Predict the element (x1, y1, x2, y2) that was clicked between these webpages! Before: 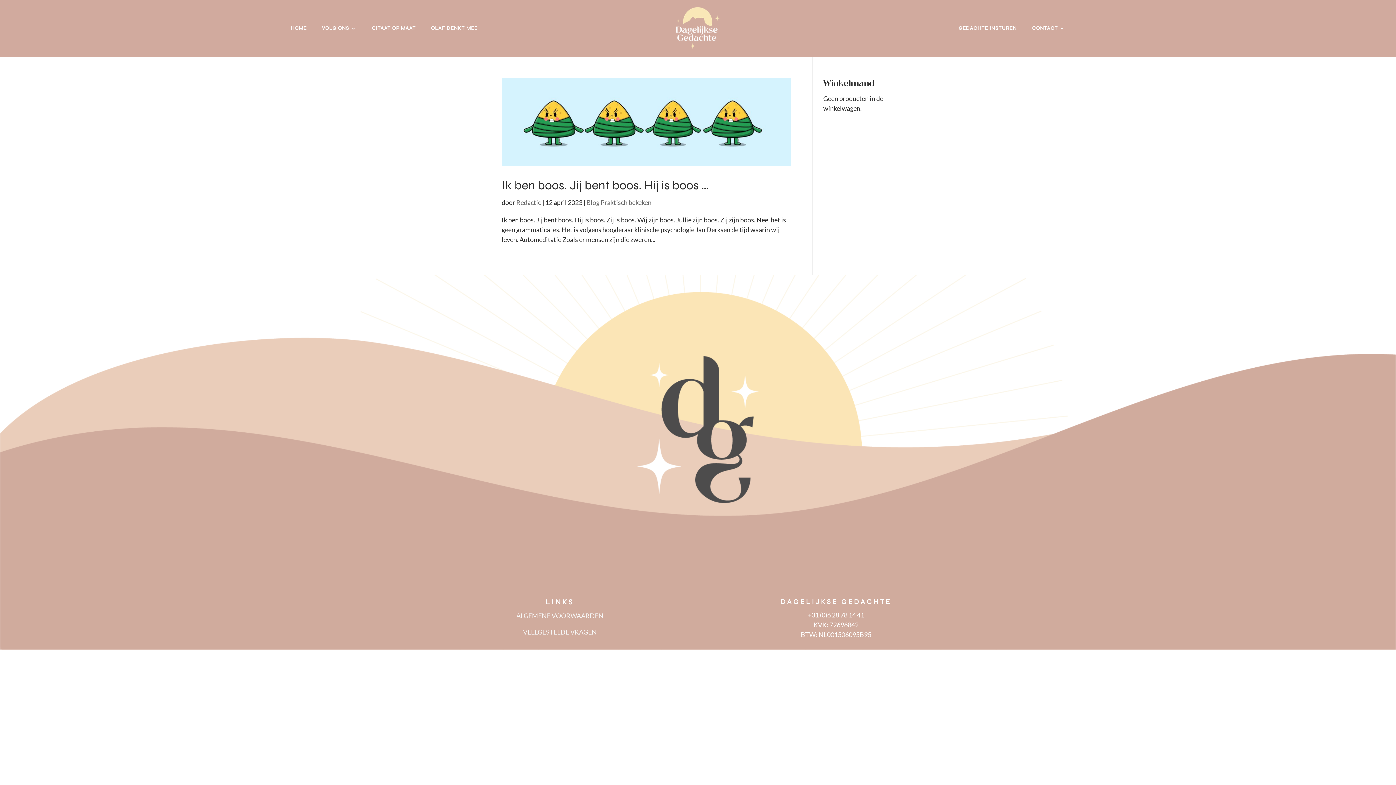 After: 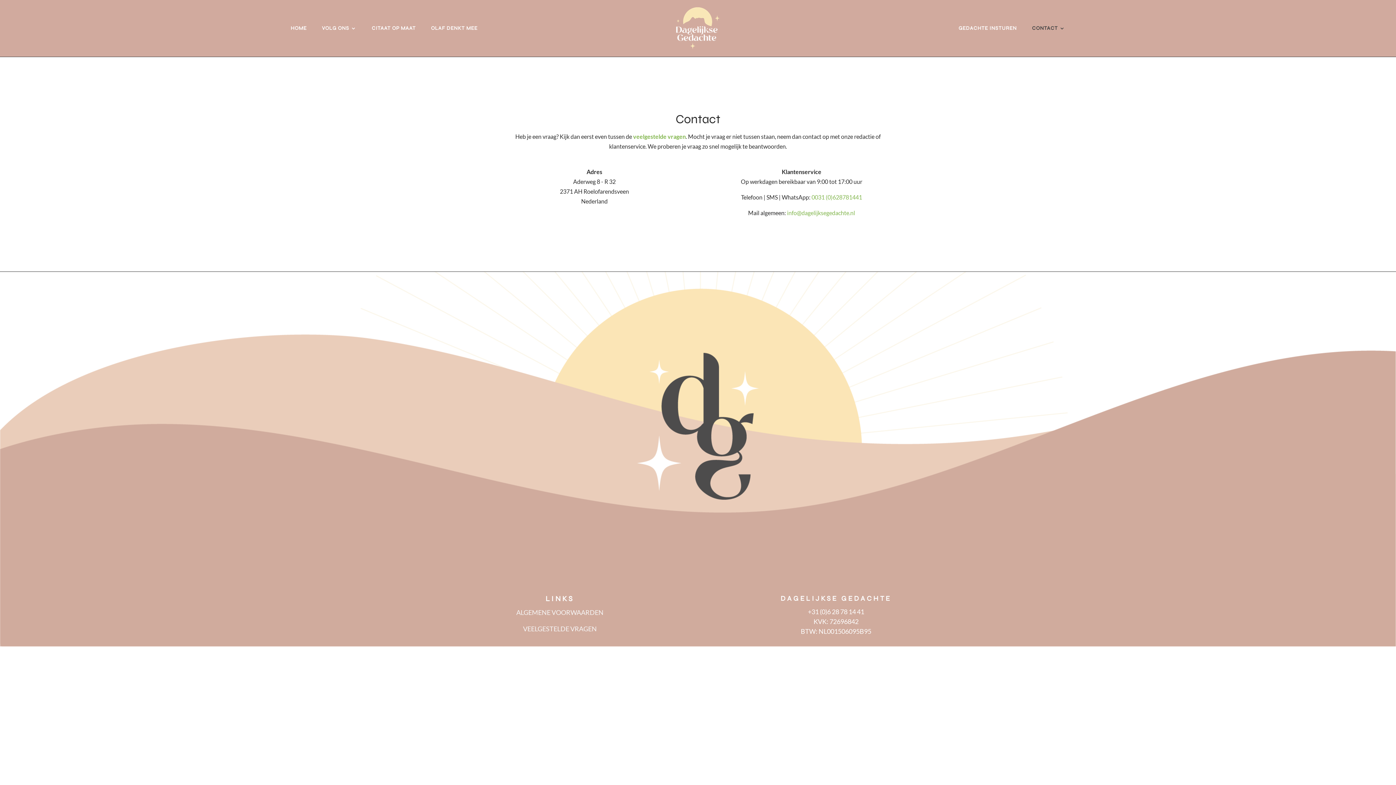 Action: bbox: (1032, 25, 1065, 33) label: CONTACT